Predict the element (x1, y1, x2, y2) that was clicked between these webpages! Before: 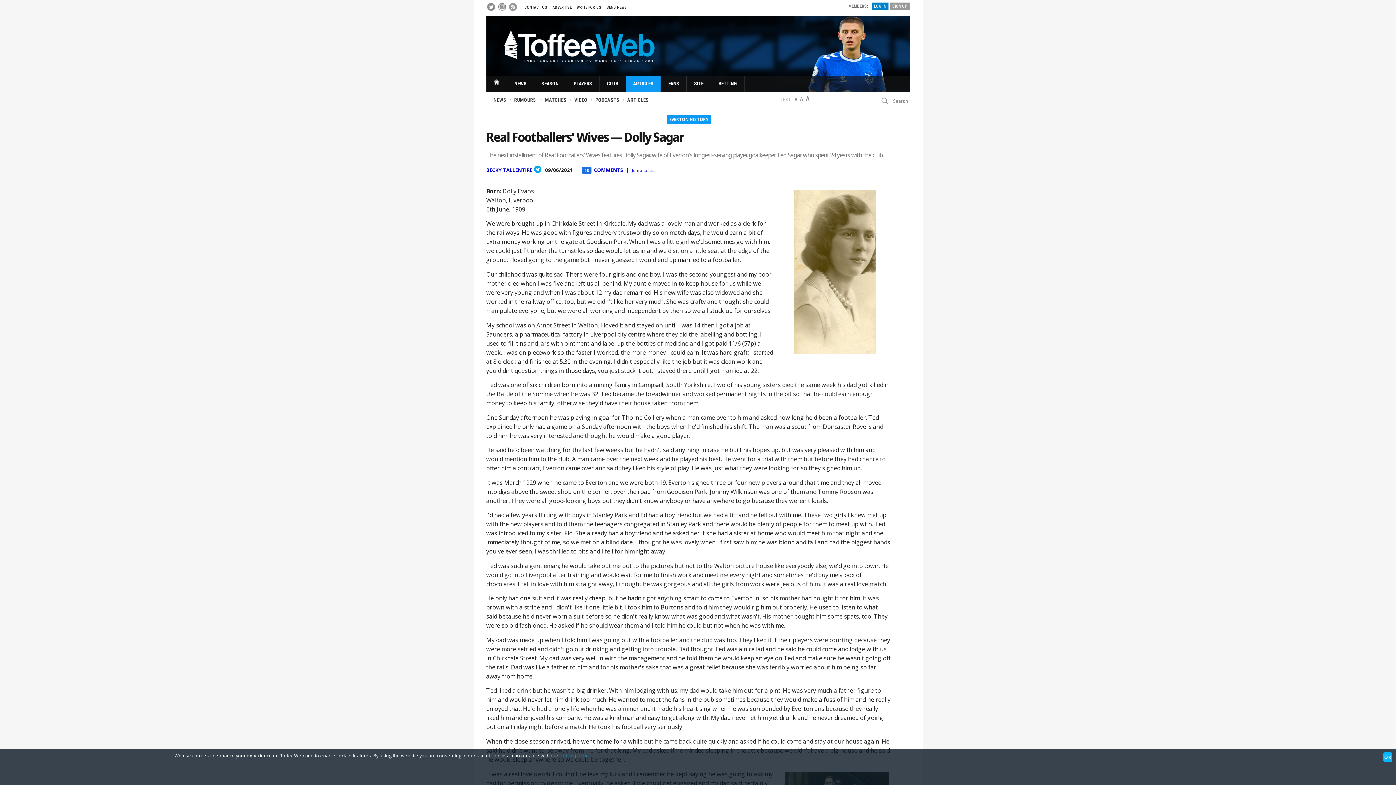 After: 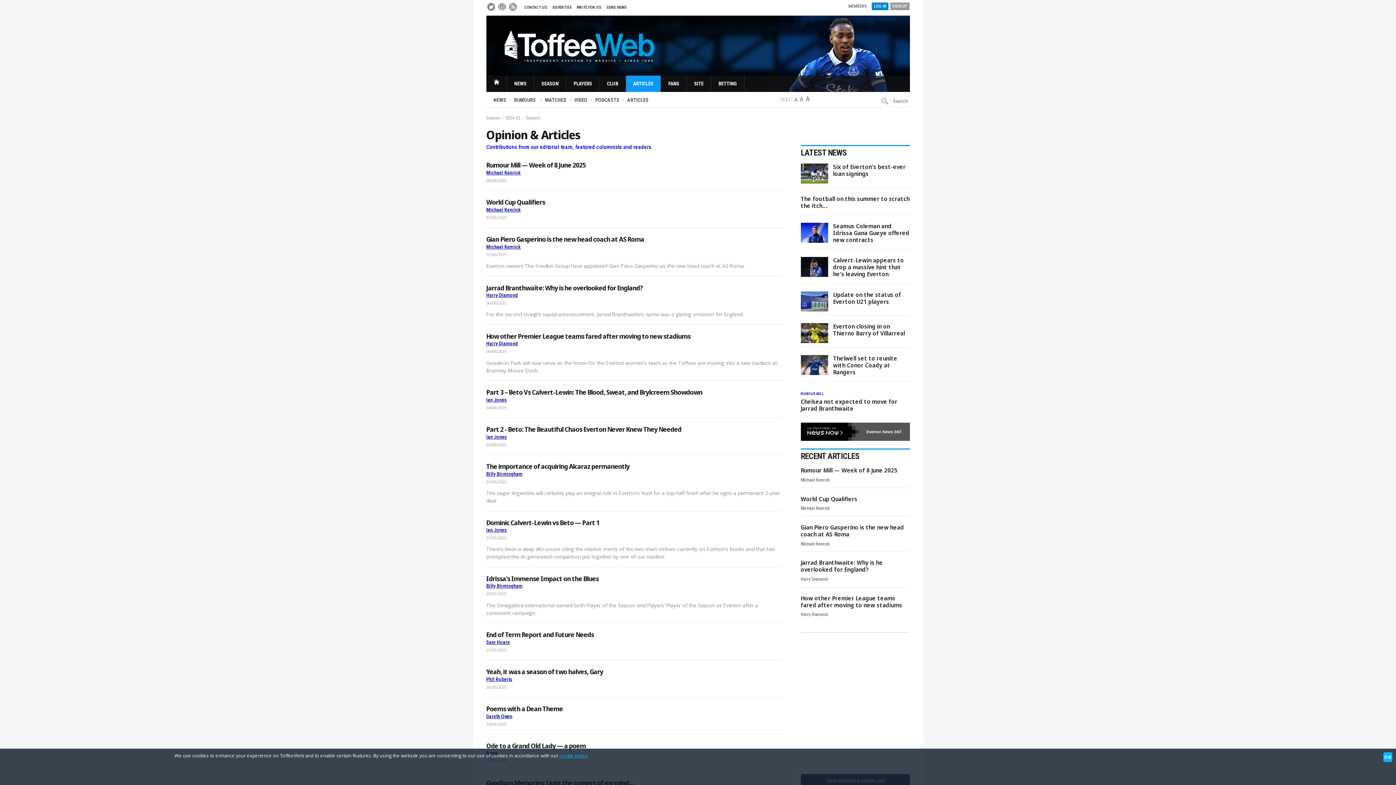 Action: label: ARTICLES bbox: (629, 75, 657, 92)